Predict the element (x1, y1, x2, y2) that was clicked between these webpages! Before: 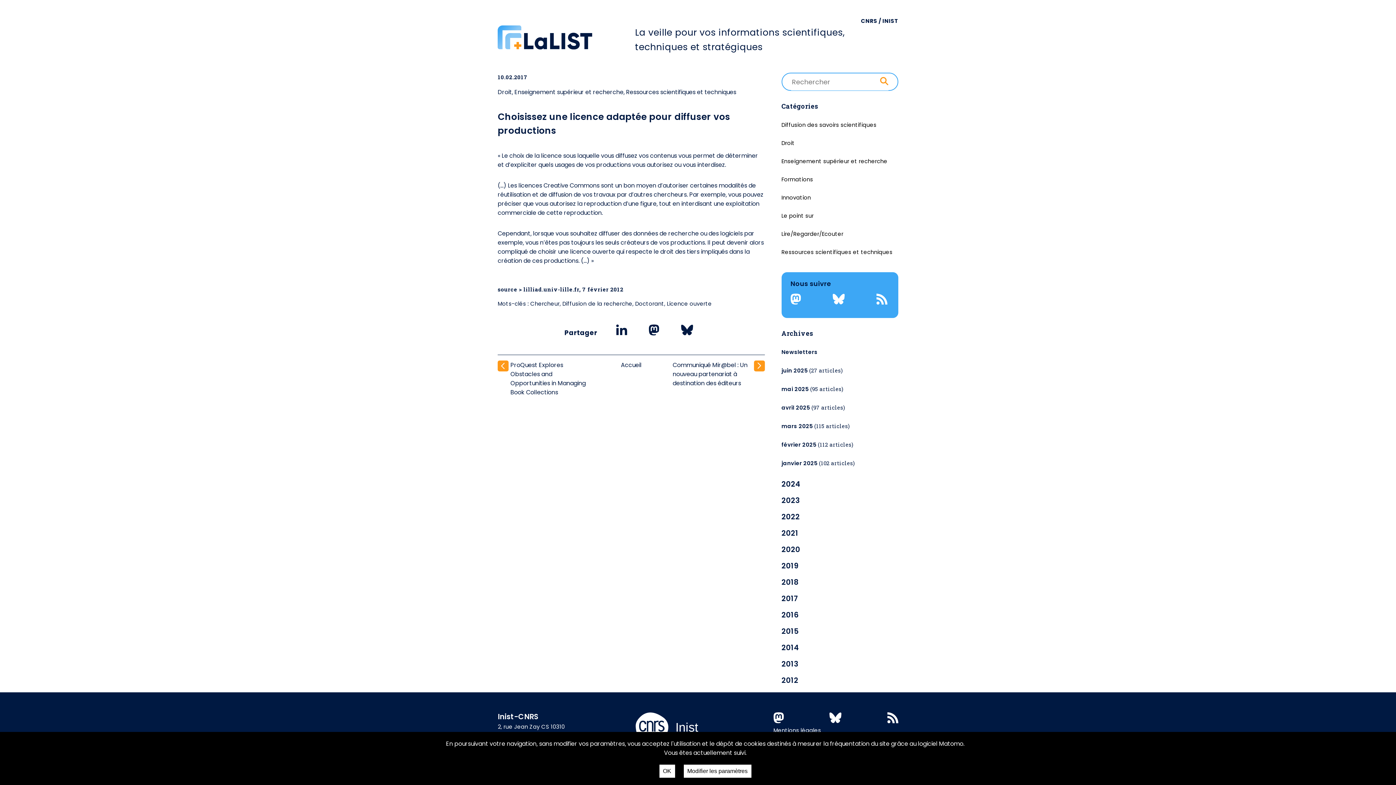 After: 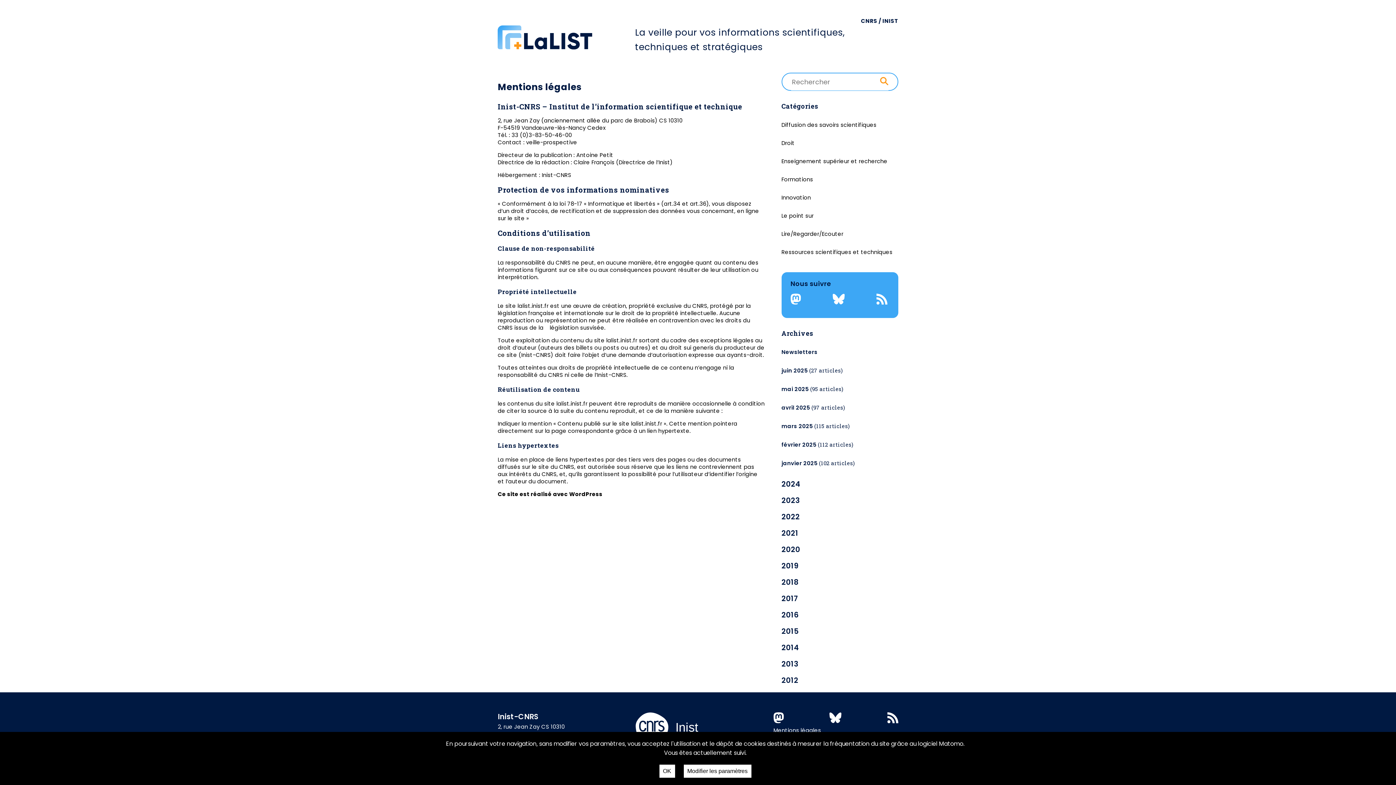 Action: label: Mentions légales bbox: (773, 726, 898, 735)